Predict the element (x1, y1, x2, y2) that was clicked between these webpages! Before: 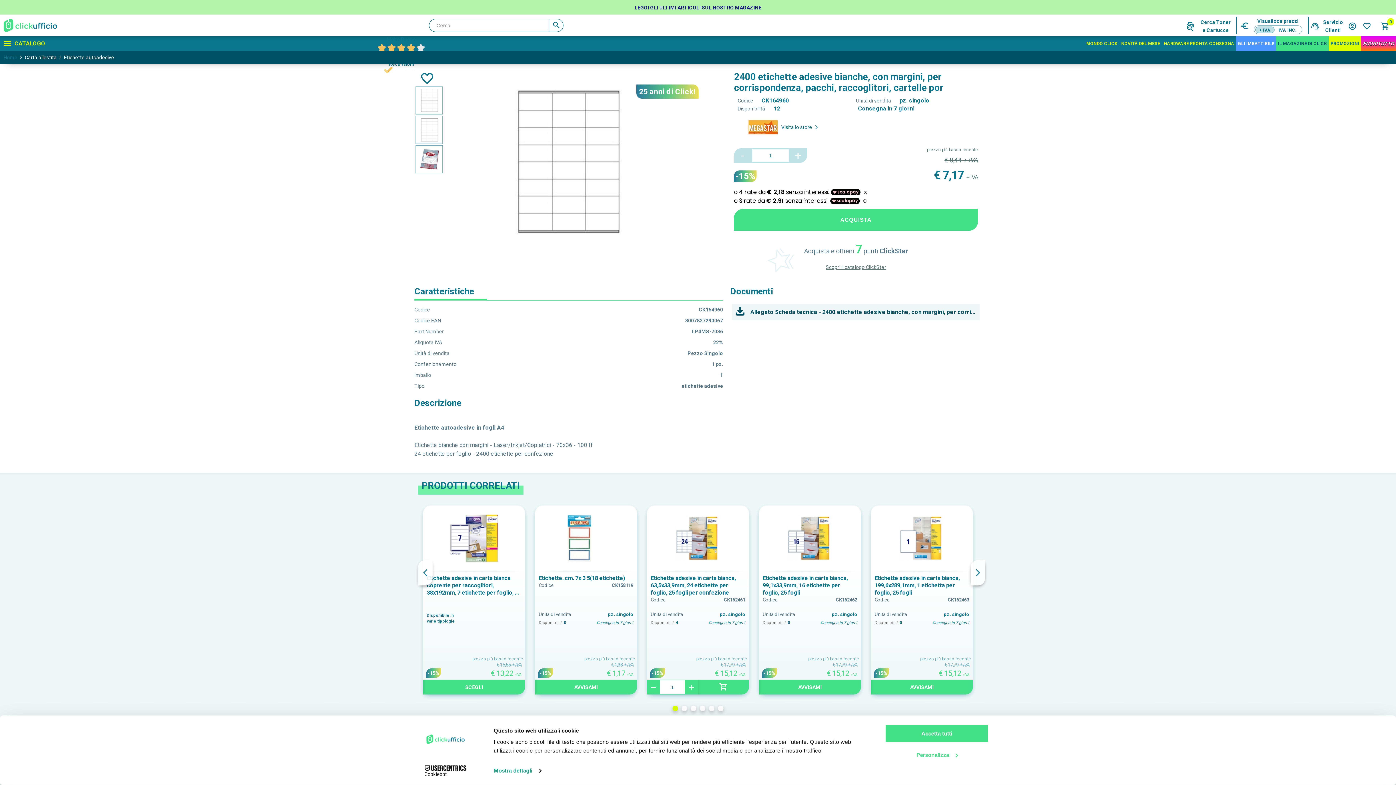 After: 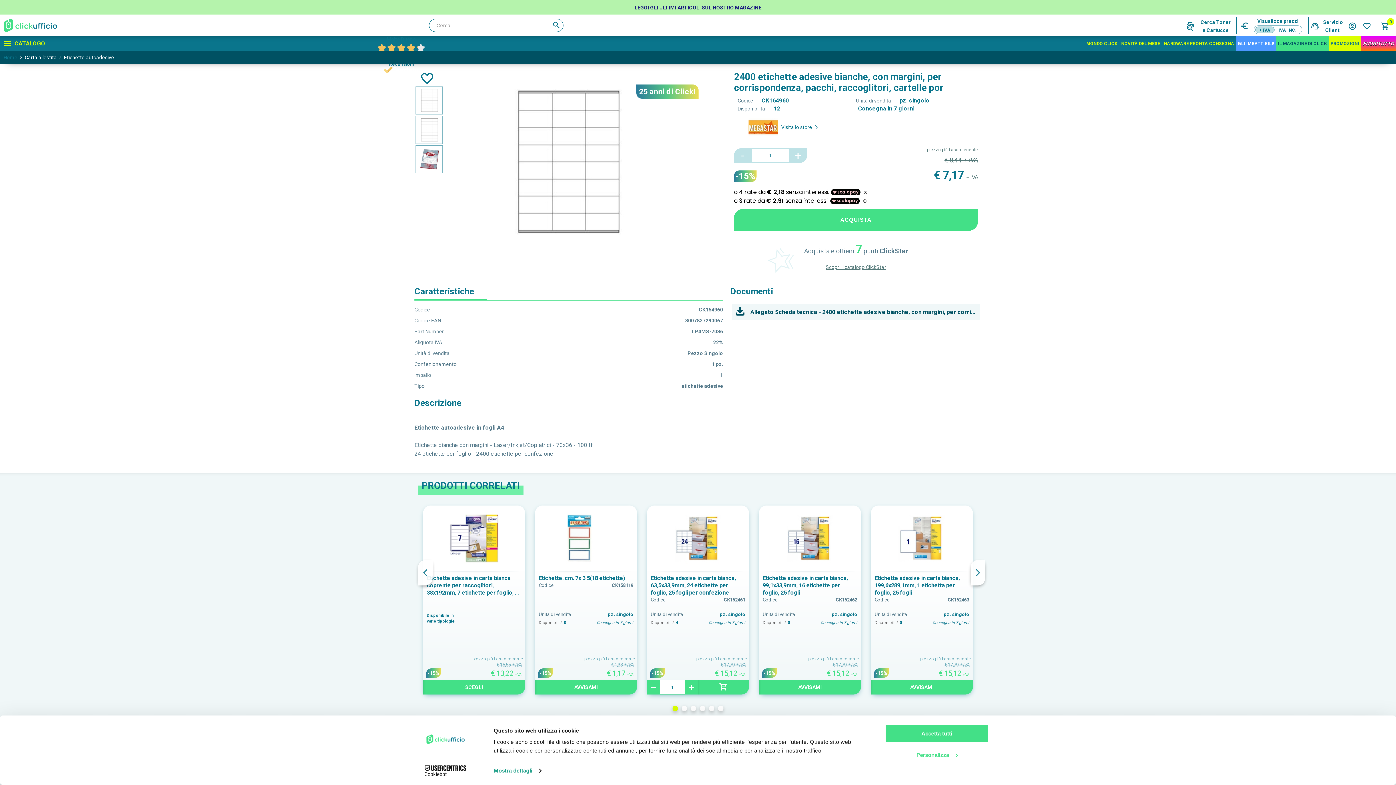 Action: bbox: (413, 765, 477, 776) label: Cookiebot - opens in a new window